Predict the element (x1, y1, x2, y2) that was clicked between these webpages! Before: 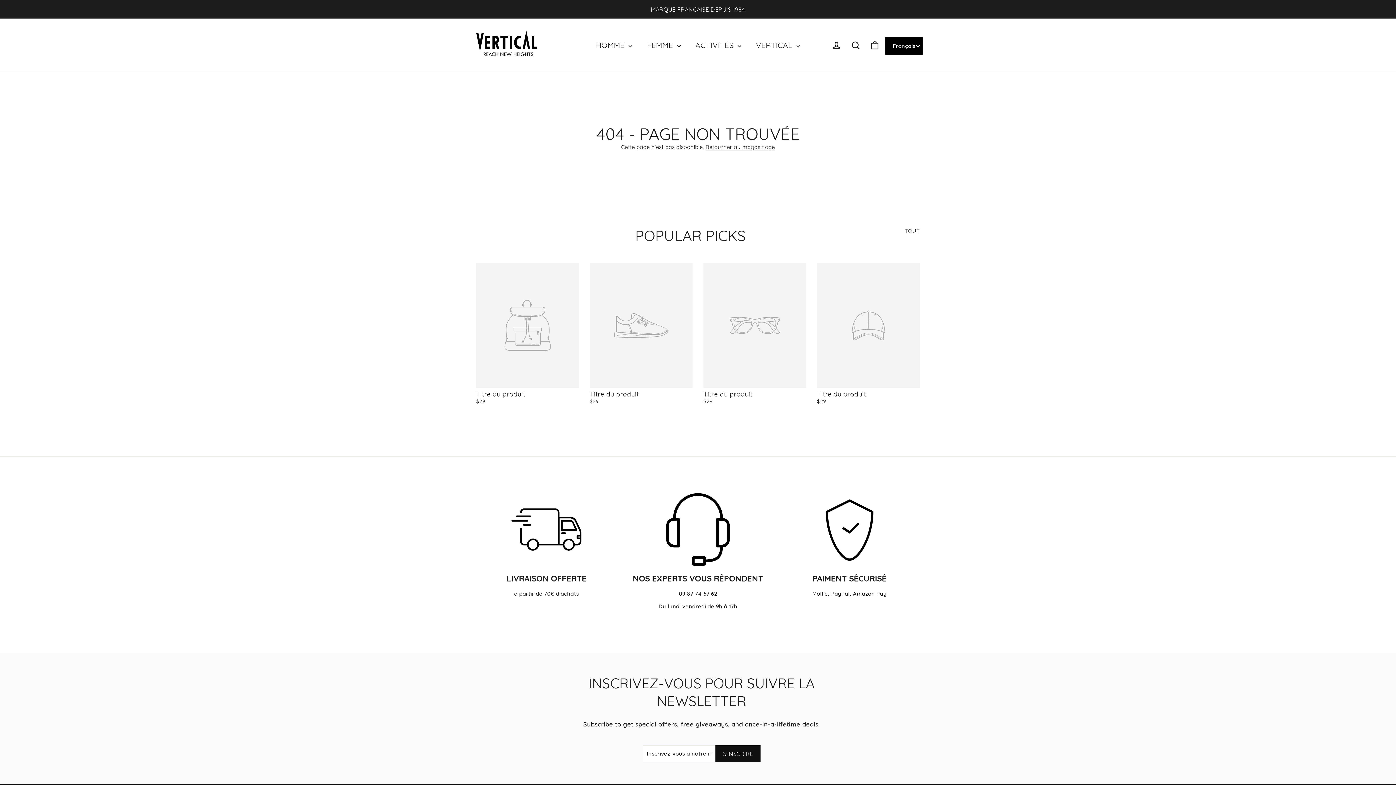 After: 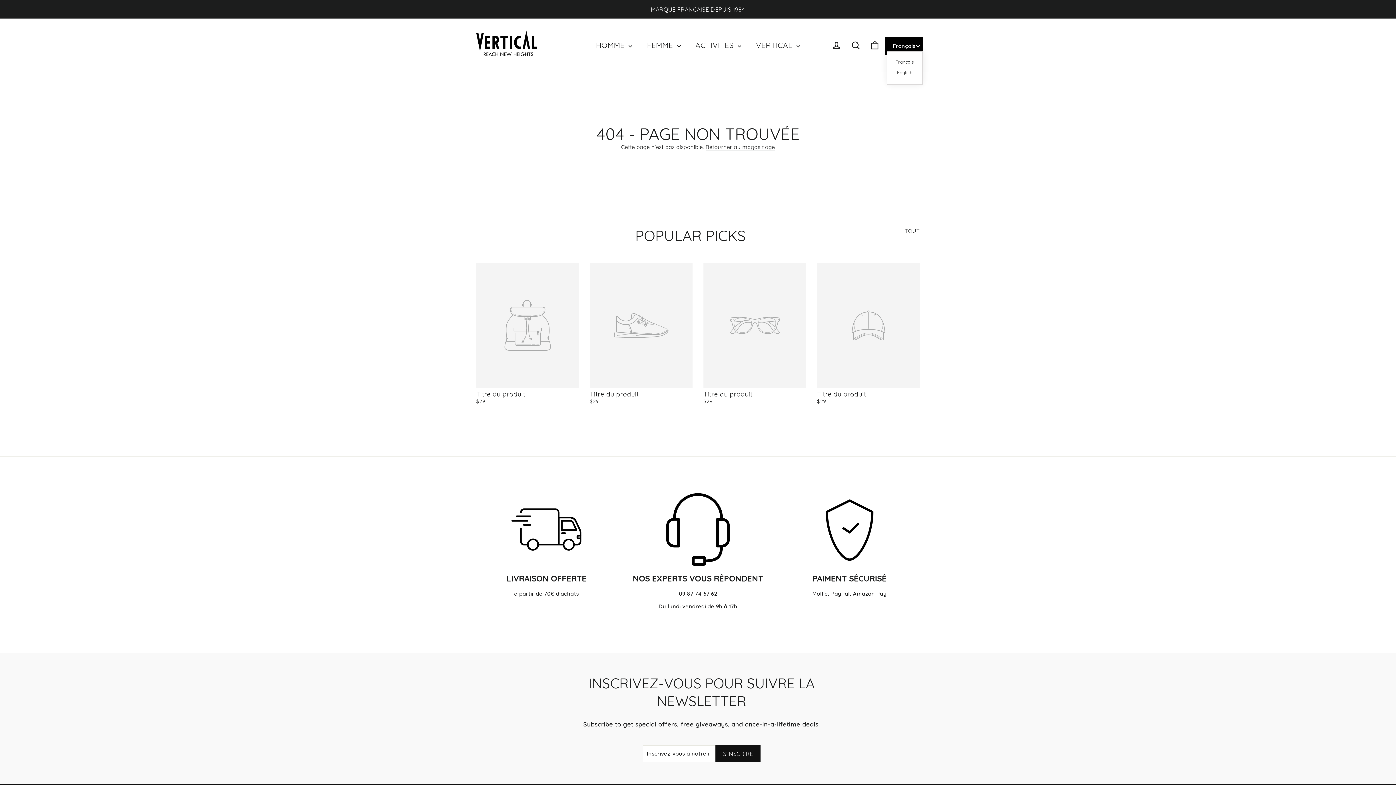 Action: bbox: (887, 38, 921, 53) label: Français